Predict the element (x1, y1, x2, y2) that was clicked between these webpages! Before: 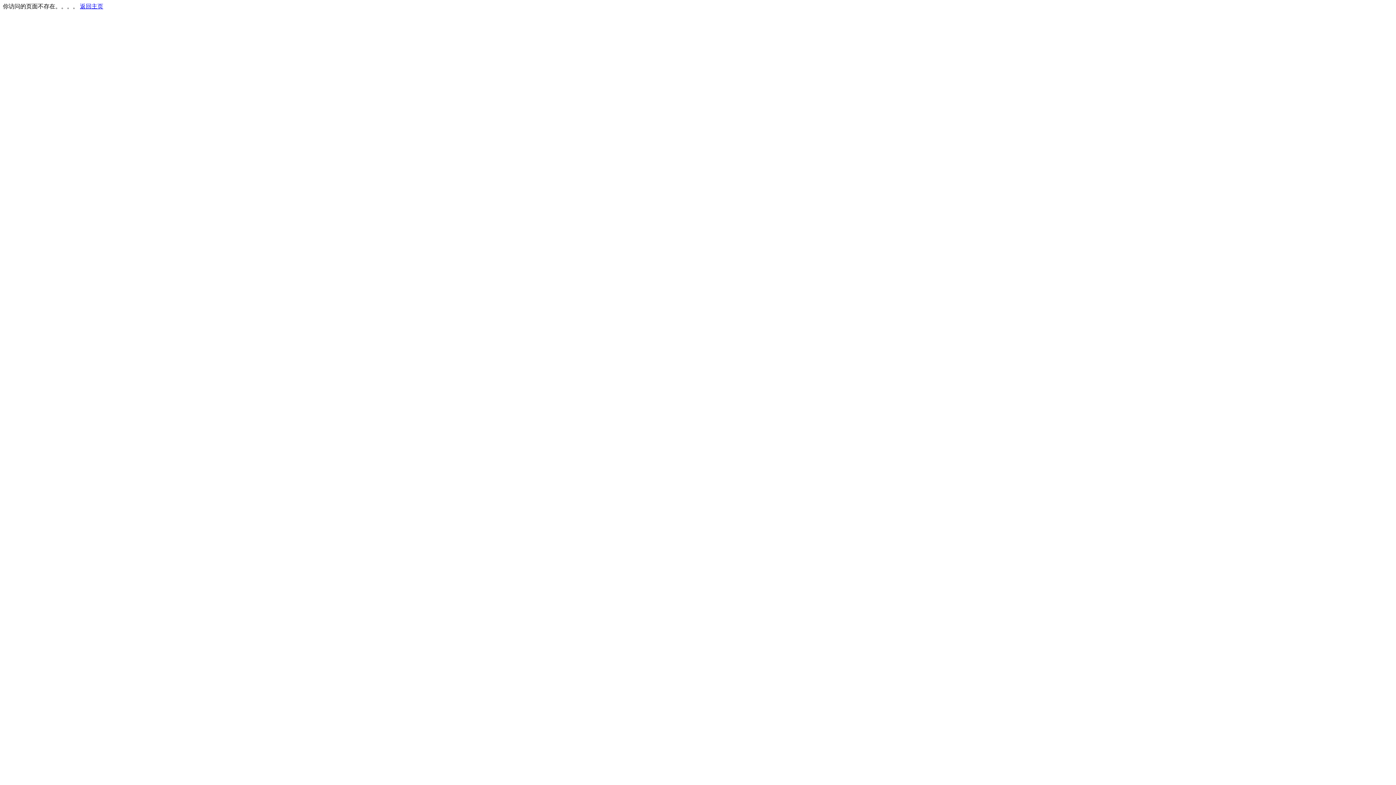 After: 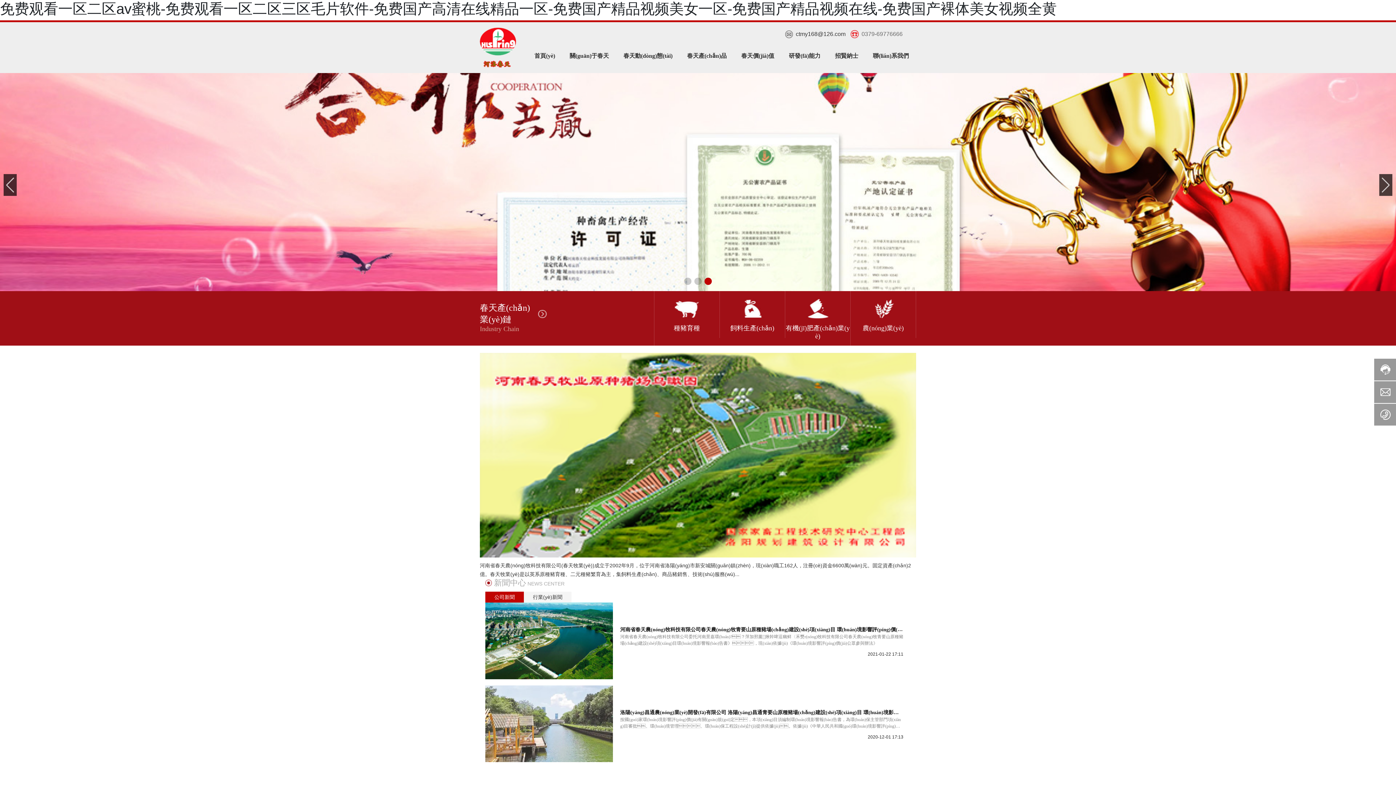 Action: label: 返回主页 bbox: (80, 3, 103, 9)